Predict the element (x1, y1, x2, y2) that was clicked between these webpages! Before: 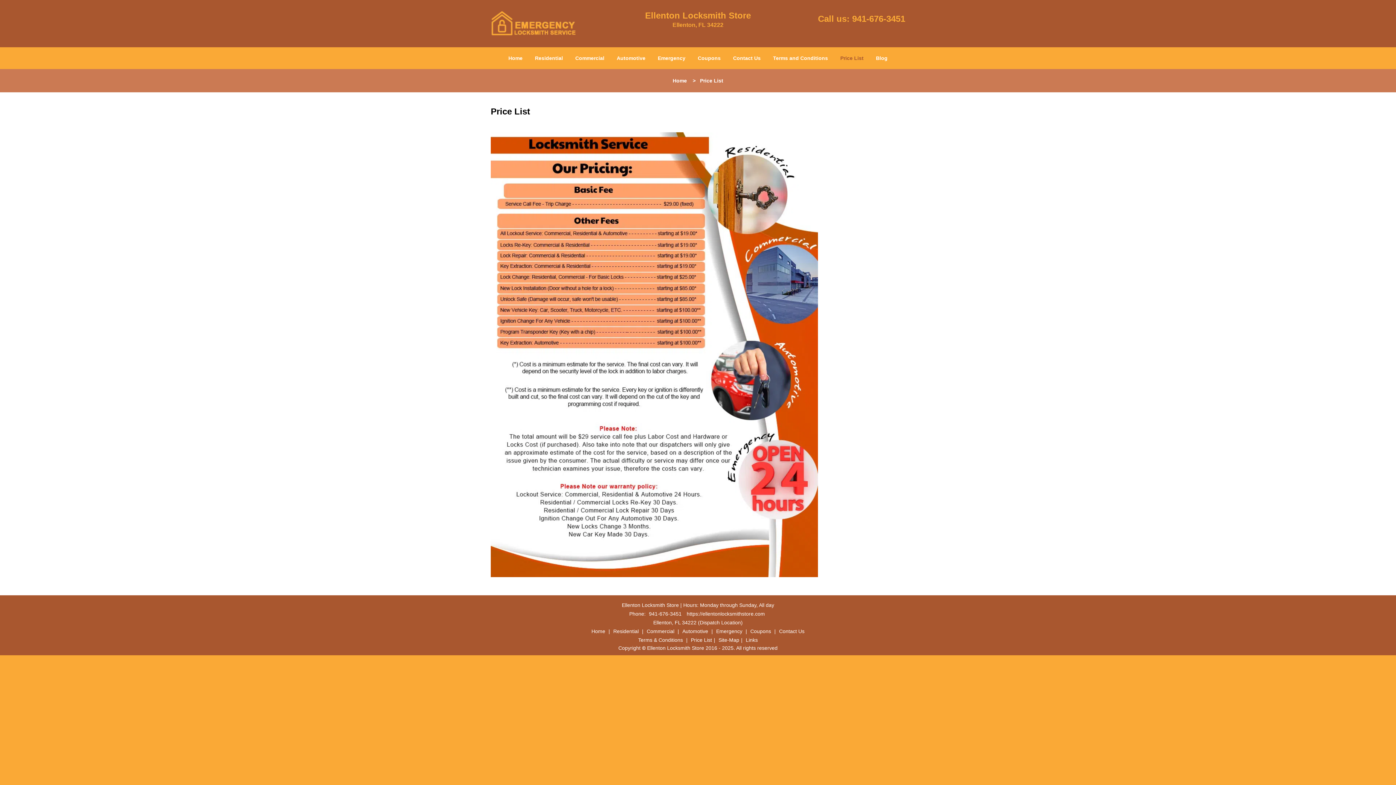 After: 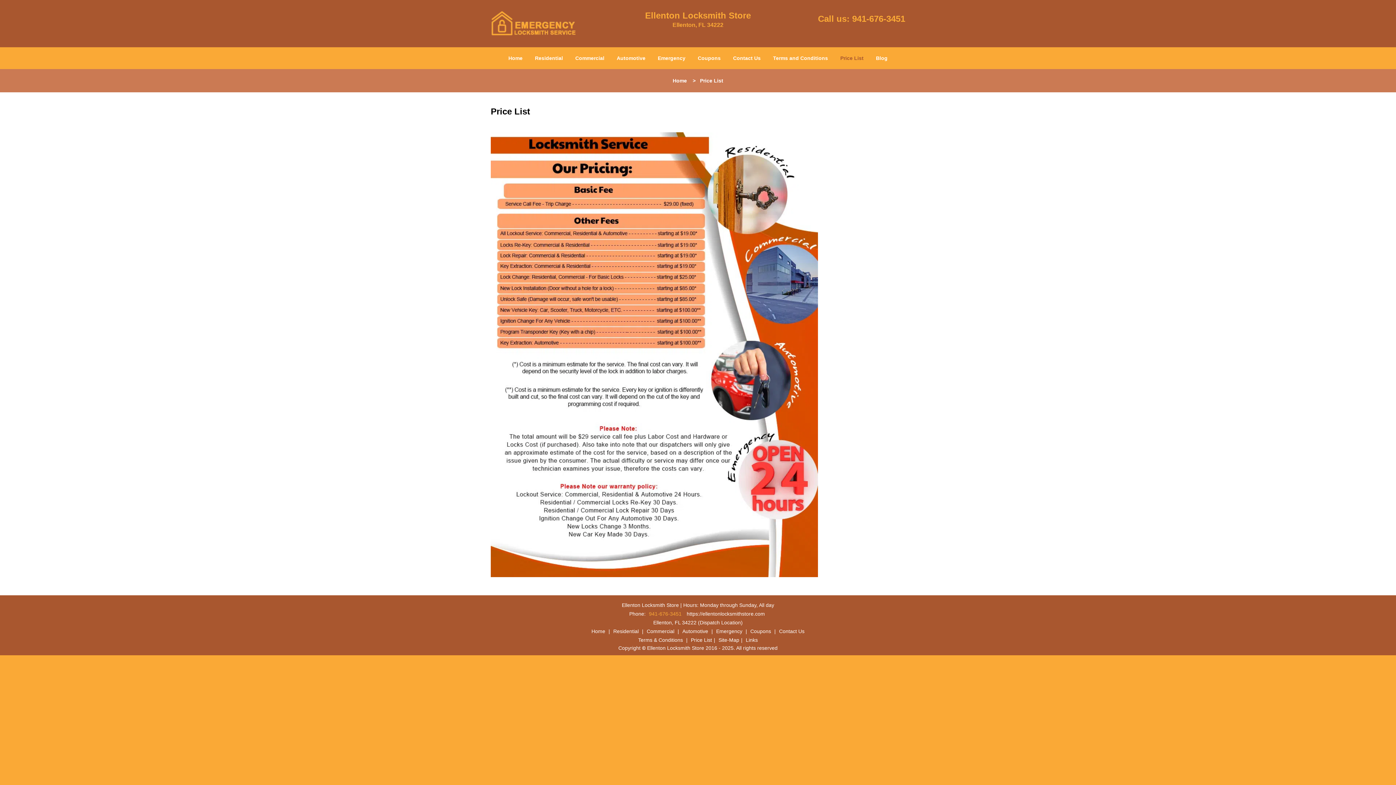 Action: label: 941-676-3451 bbox: (647, 180, 683, 186)